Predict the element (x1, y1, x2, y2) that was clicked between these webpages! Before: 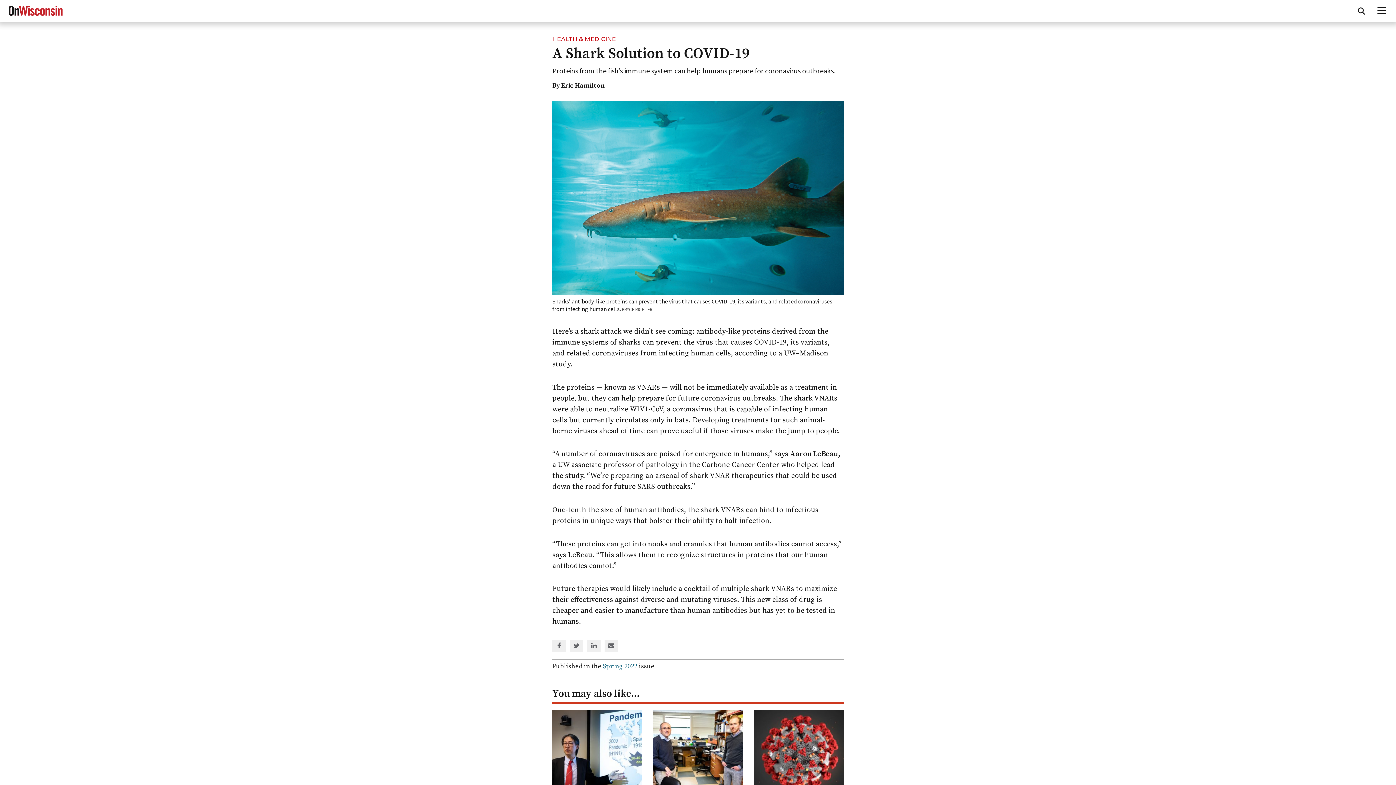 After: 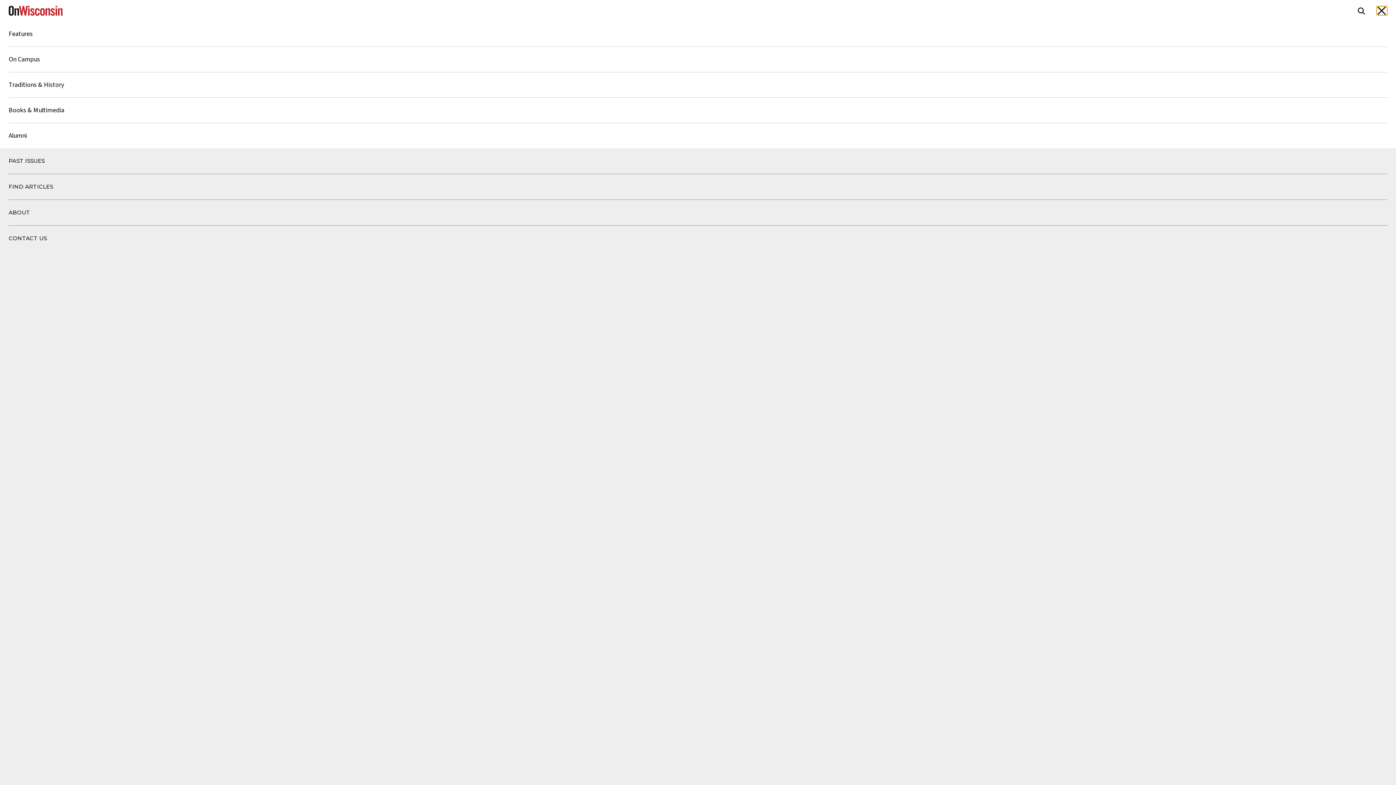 Action: bbox: (1377, 6, 1387, 15) label: Open menu